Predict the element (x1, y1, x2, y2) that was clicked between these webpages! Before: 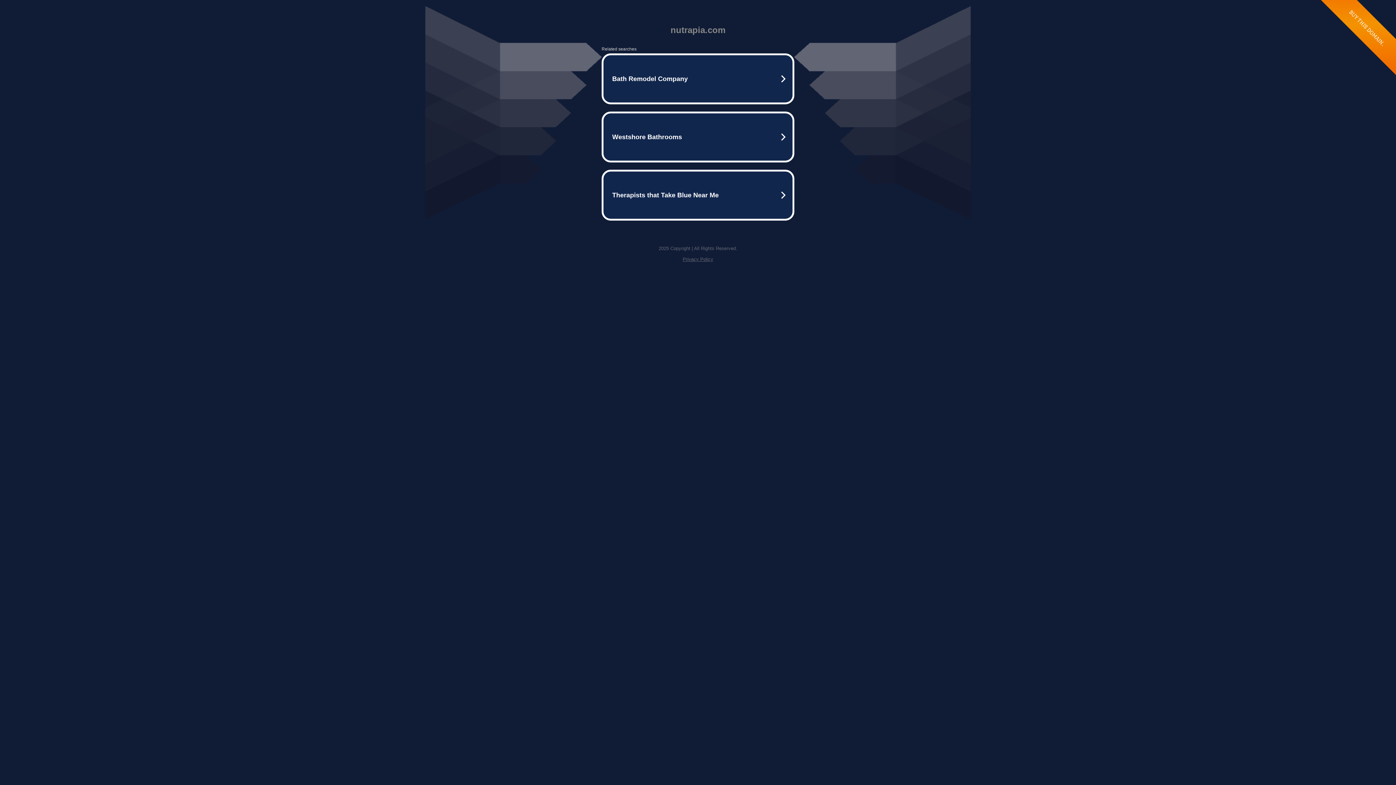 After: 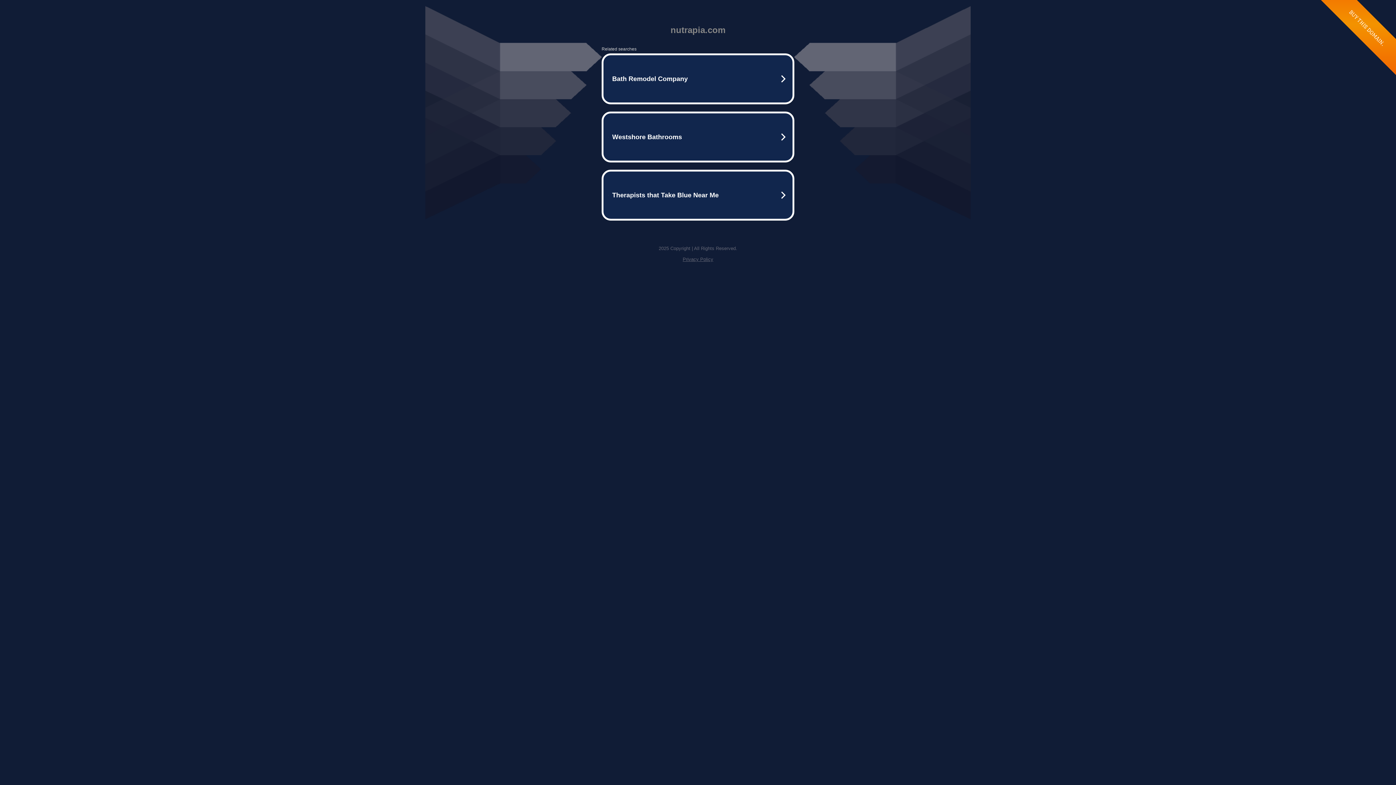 Action: label: Privacy Policy bbox: (682, 256, 713, 262)